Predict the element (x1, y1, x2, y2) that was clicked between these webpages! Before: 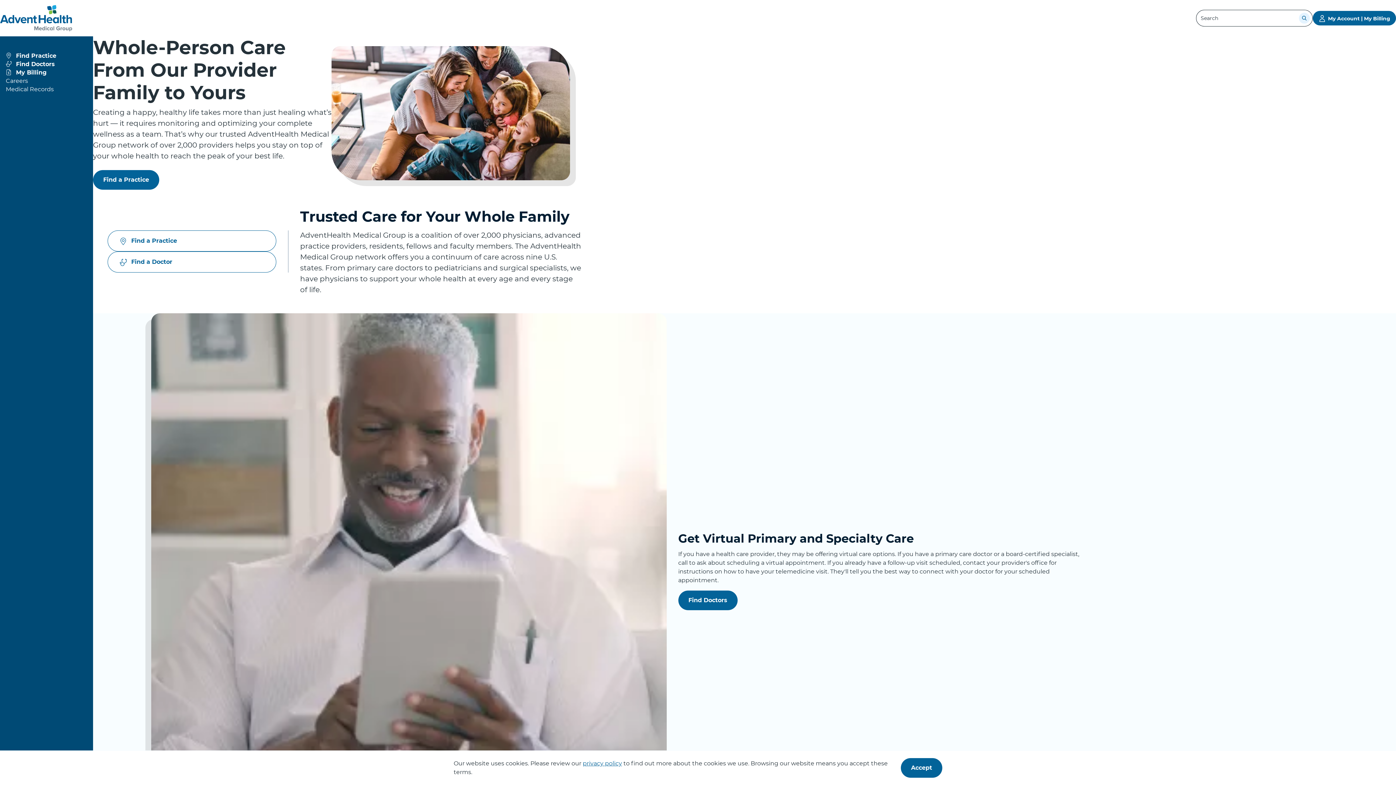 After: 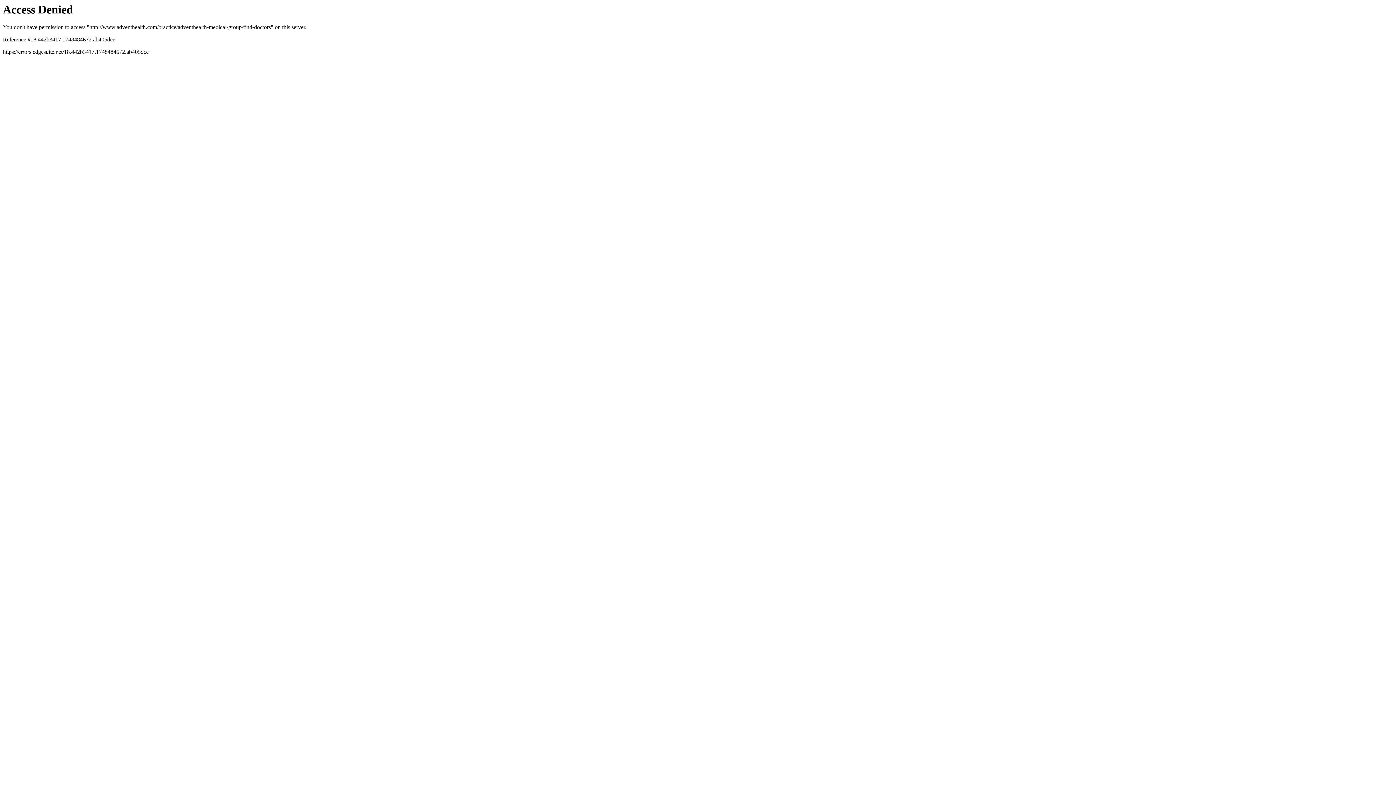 Action: bbox: (5, 60, 87, 67) label: View more about Find Doctors